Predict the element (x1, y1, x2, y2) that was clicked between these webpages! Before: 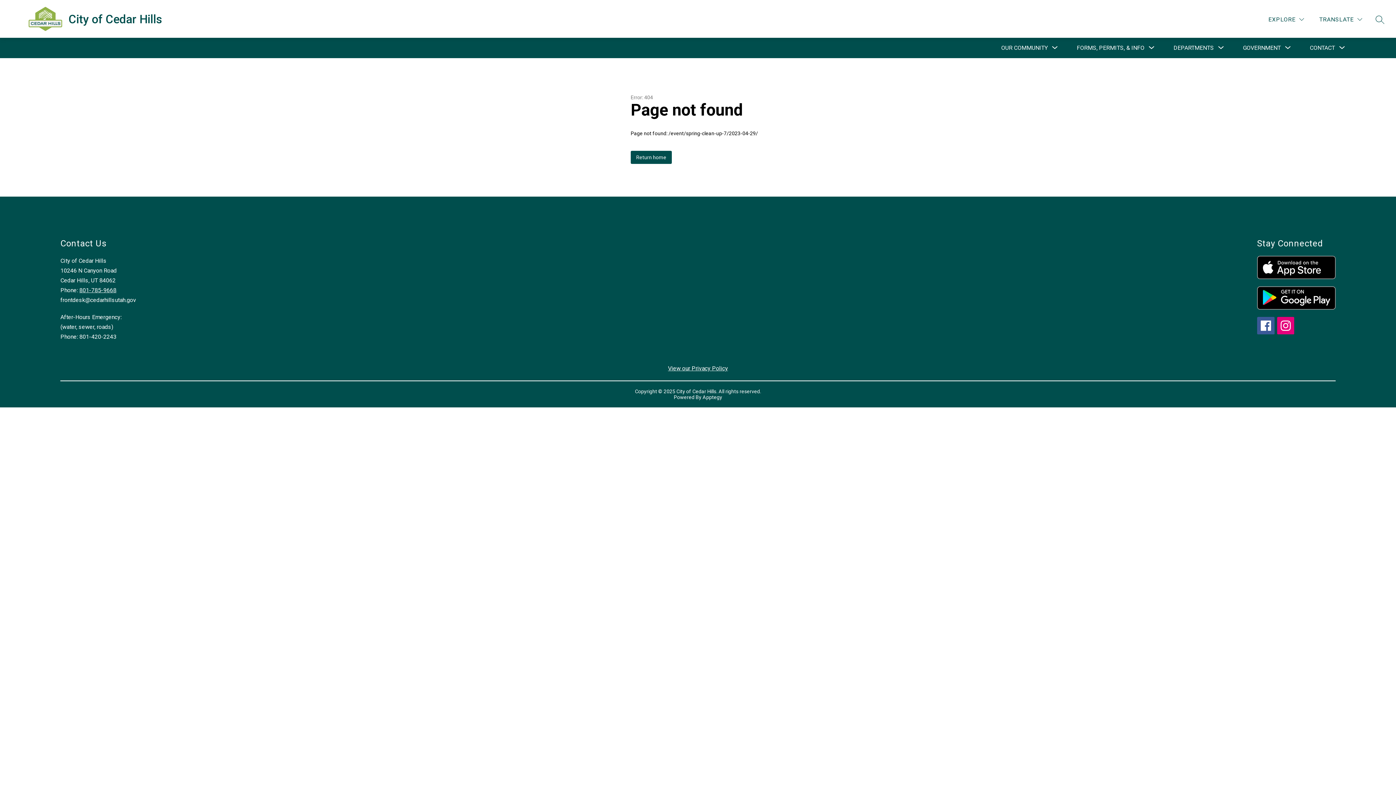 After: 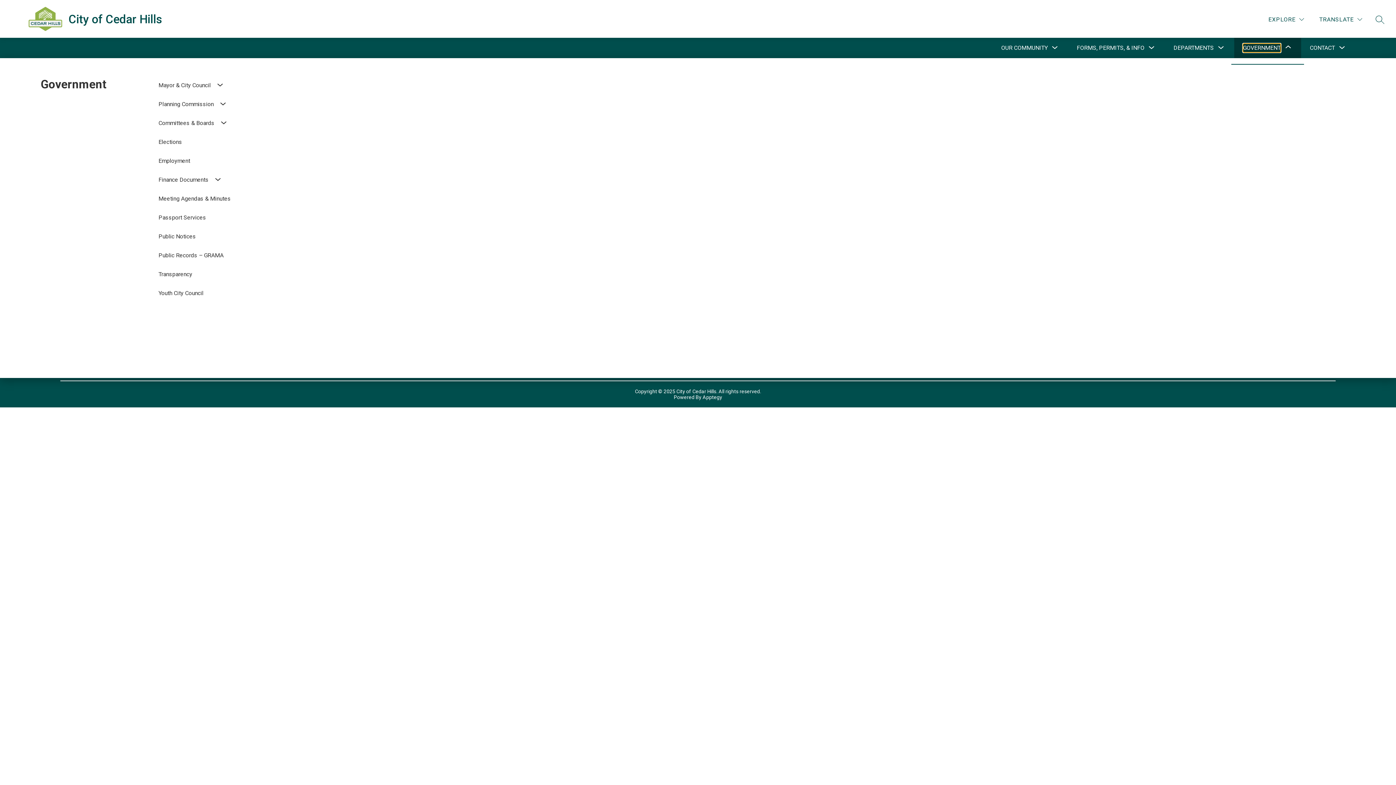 Action: label: Show submenu for Government bbox: (1243, 43, 1281, 52)